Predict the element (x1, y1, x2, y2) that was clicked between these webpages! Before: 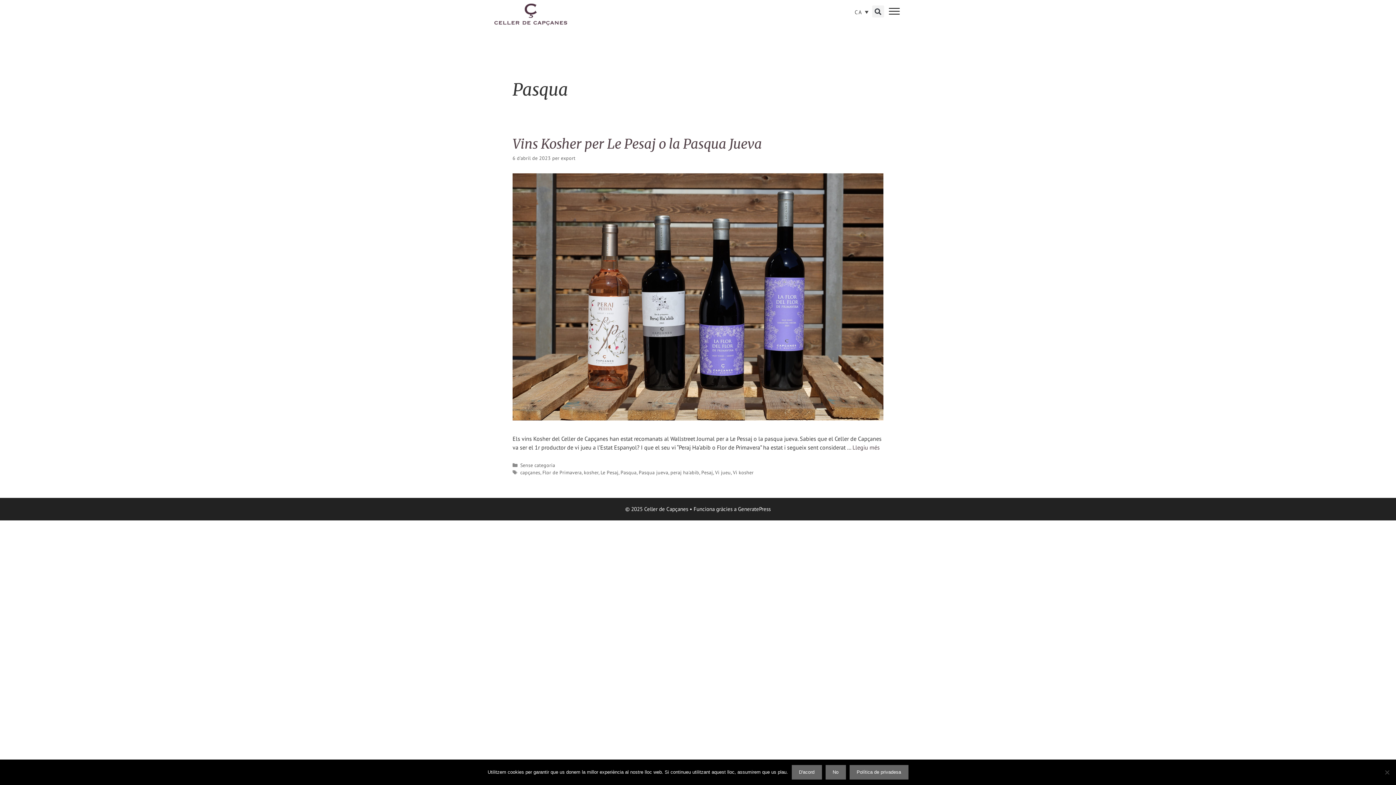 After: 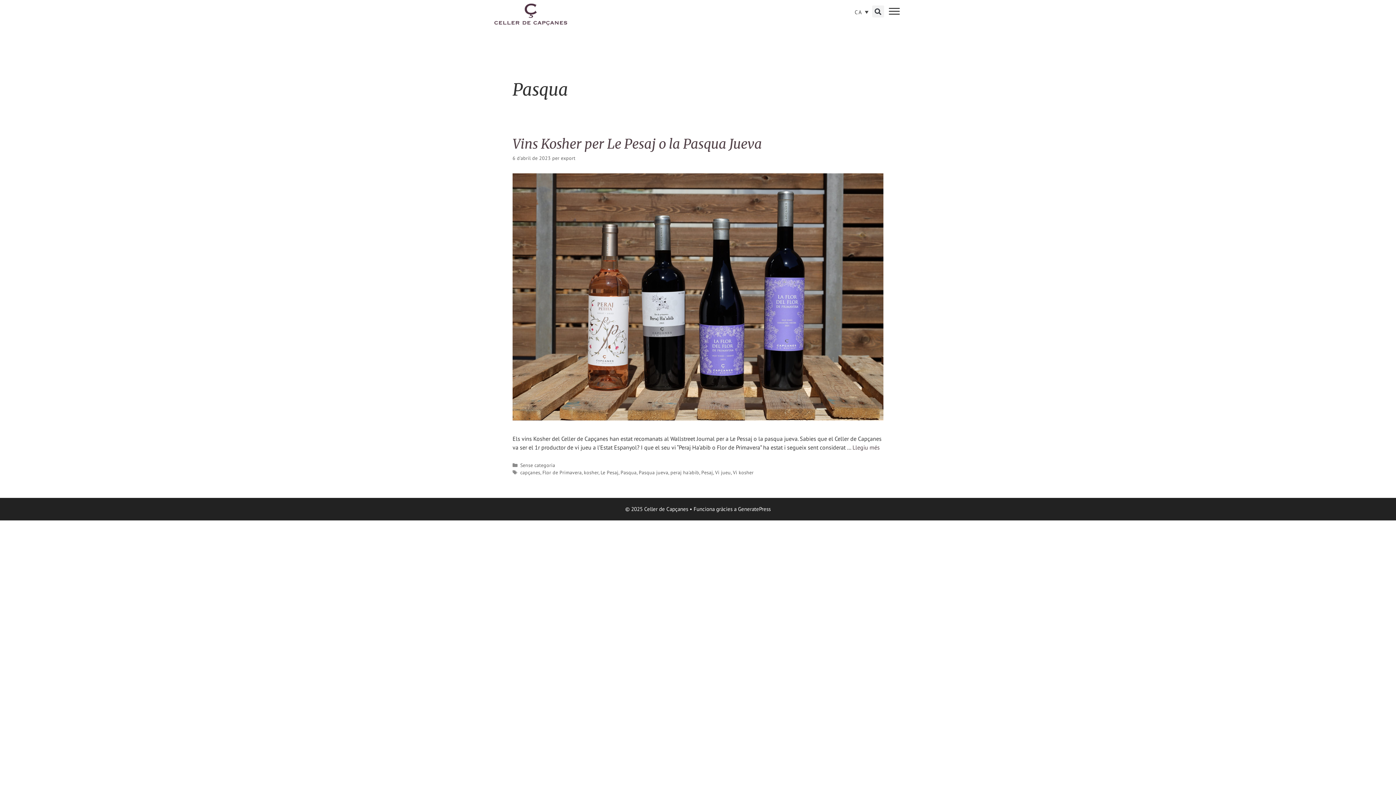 Action: label: No bbox: (825, 765, 846, 780)